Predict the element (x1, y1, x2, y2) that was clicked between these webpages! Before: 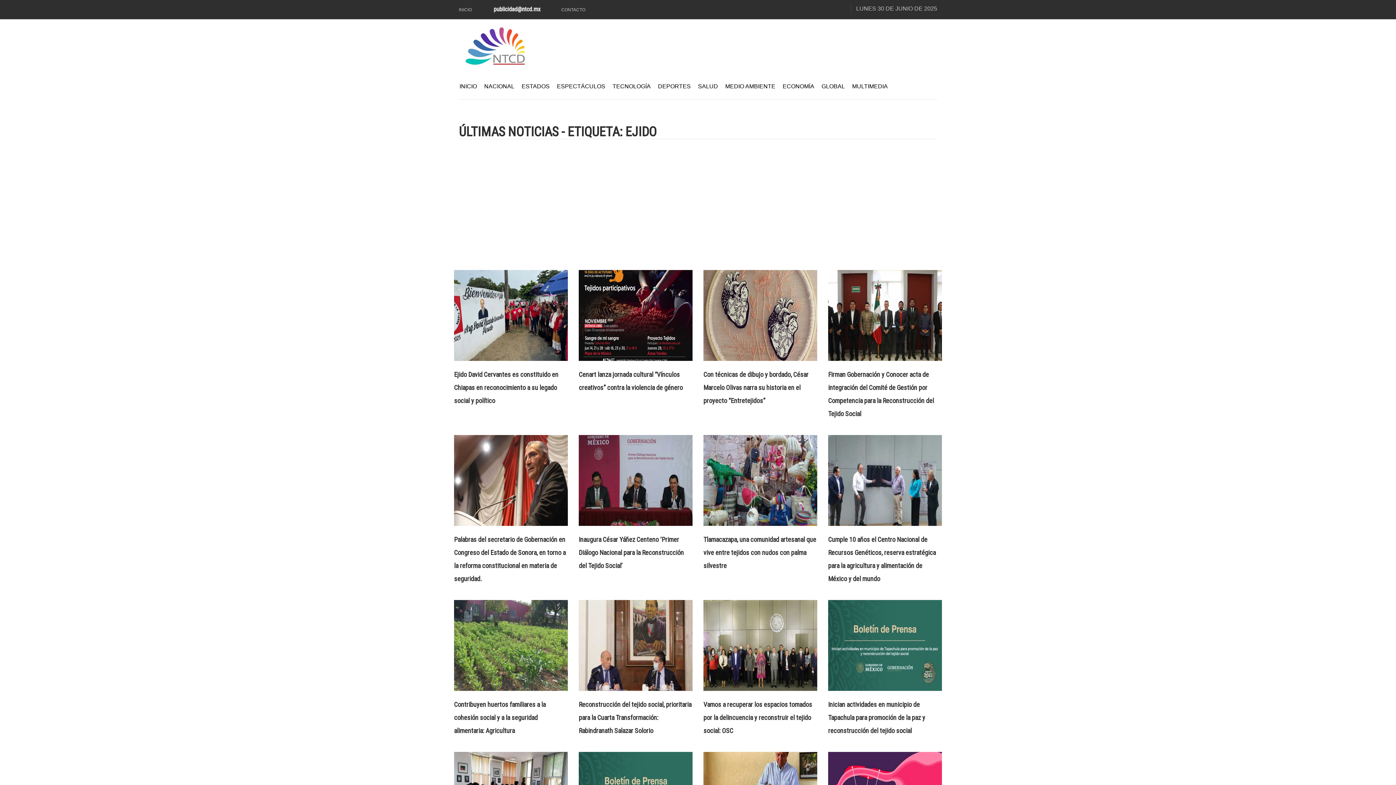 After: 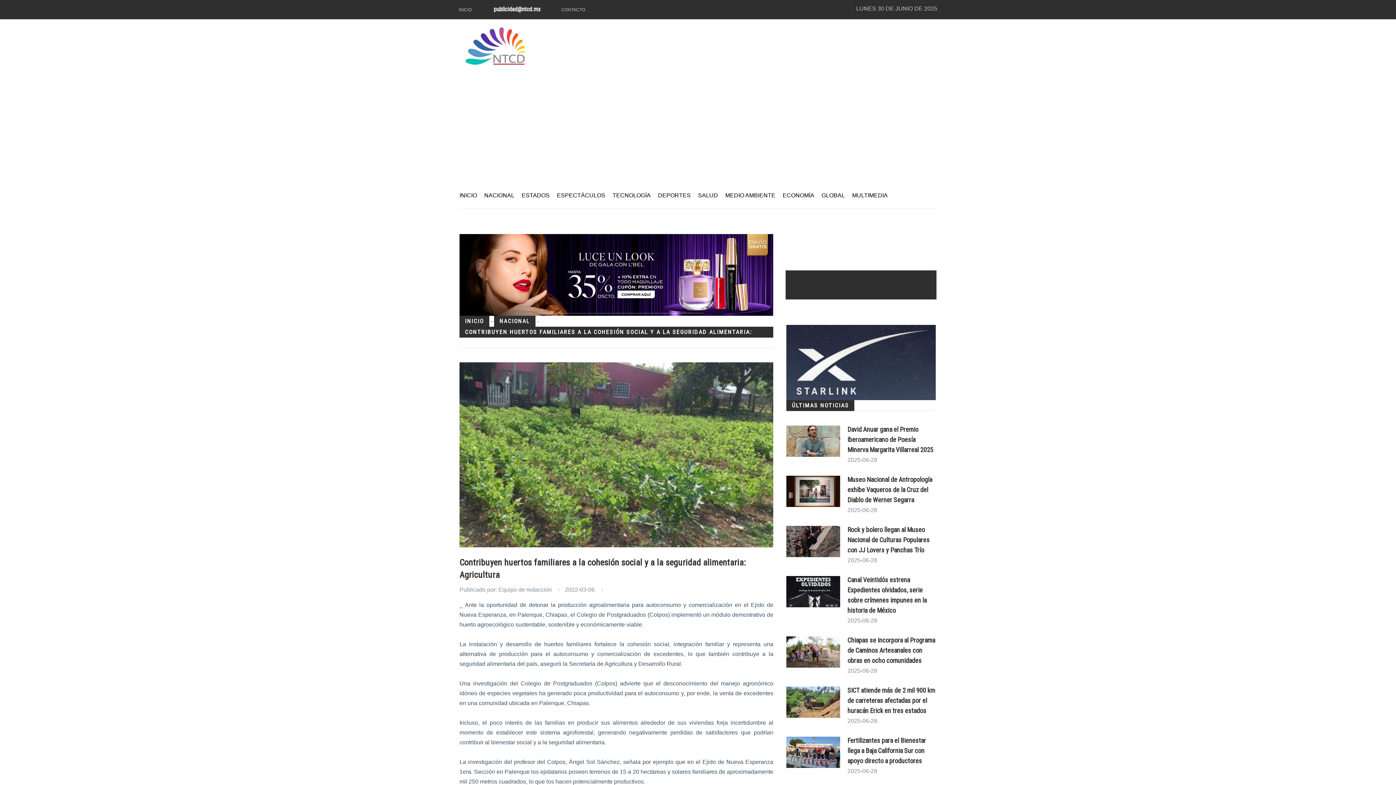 Action: bbox: (454, 701, 545, 734) label: Contribuyen huertos familiares a la cohesión social y a la seguridad alimentaria: Agricultura